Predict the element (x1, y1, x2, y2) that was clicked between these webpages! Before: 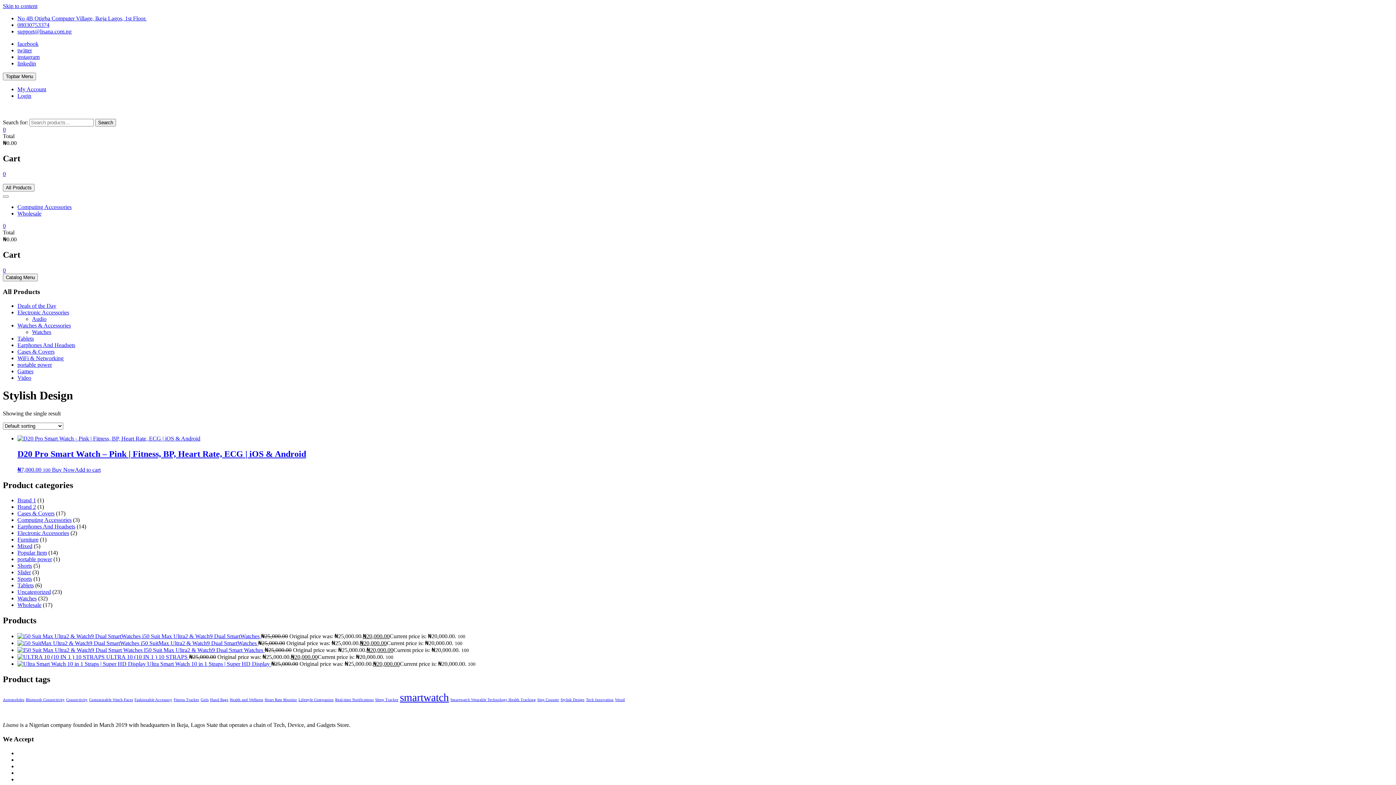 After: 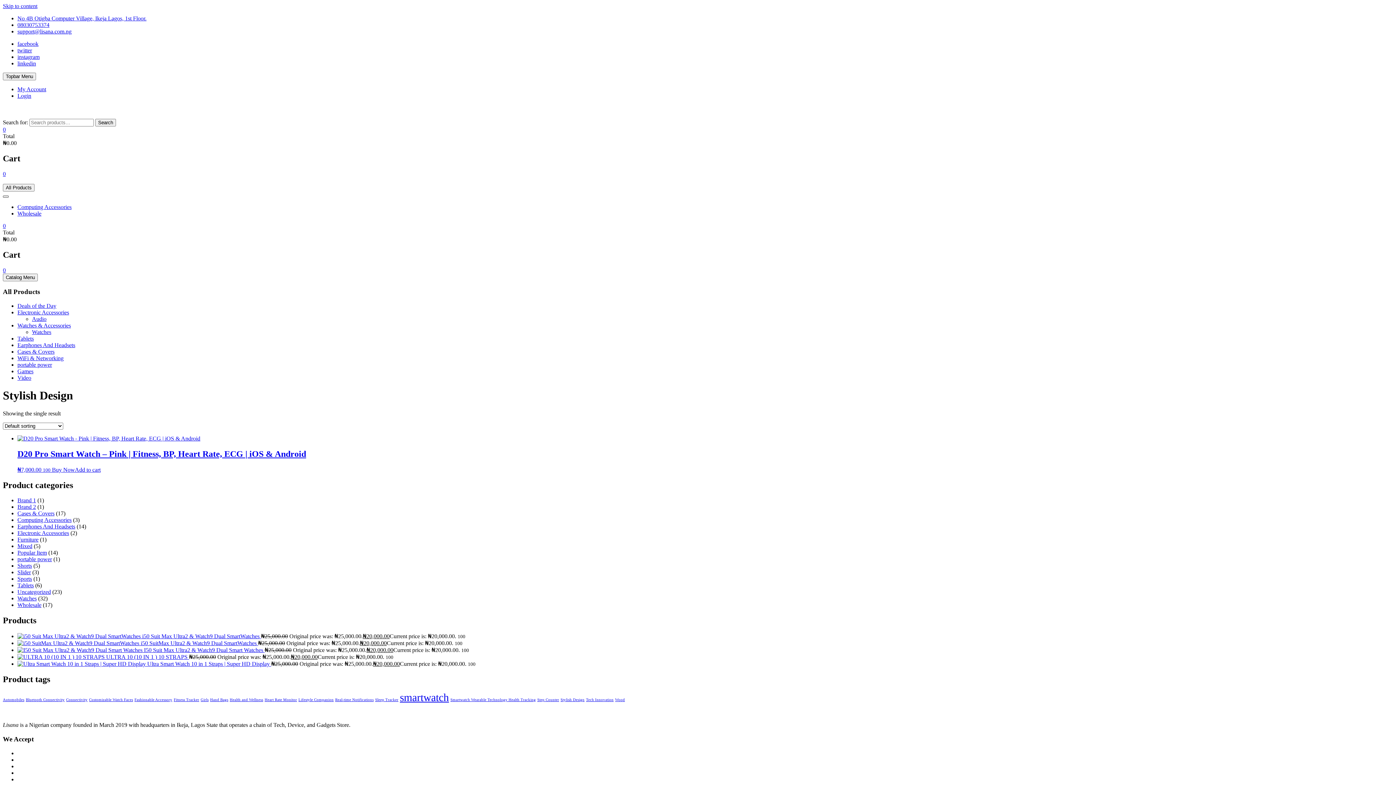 Action: bbox: (2, 195, 8, 197)